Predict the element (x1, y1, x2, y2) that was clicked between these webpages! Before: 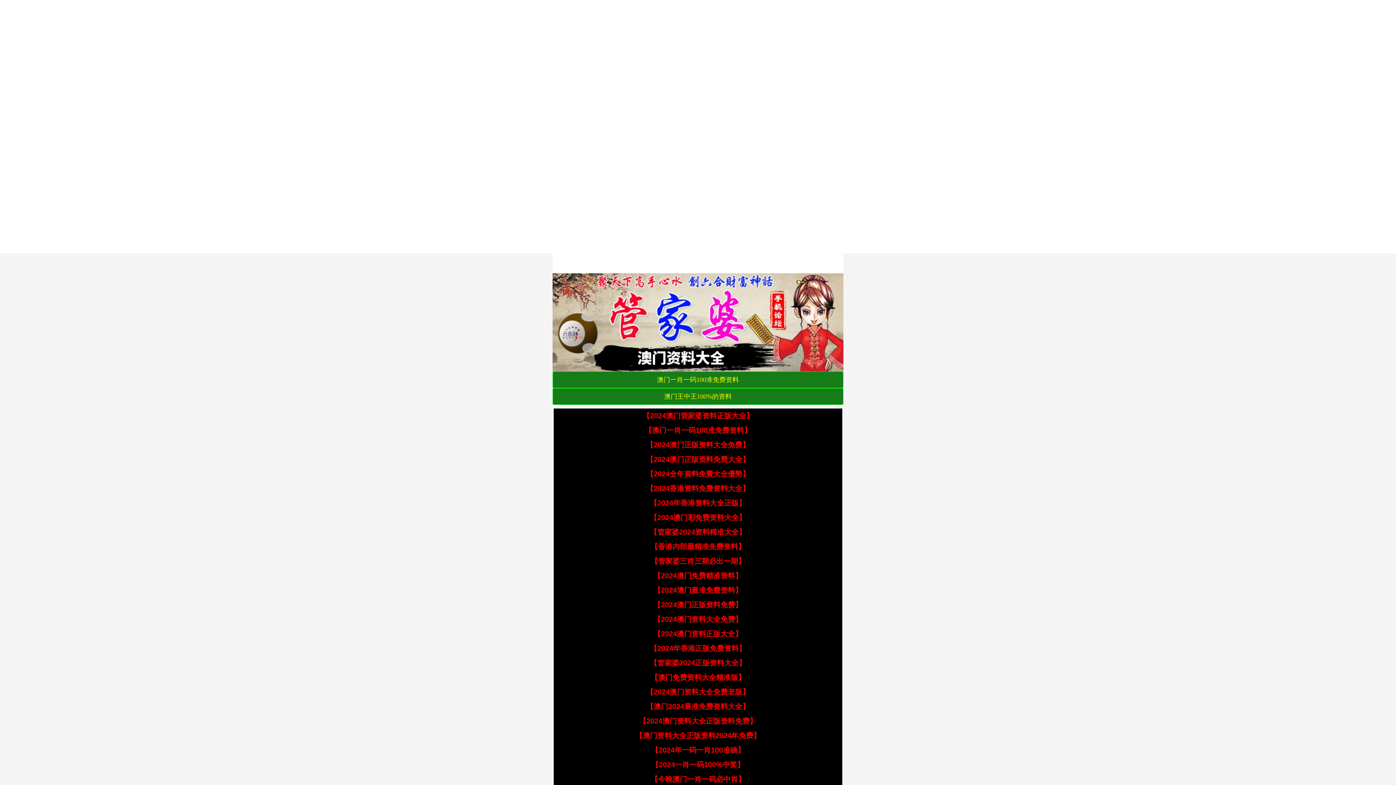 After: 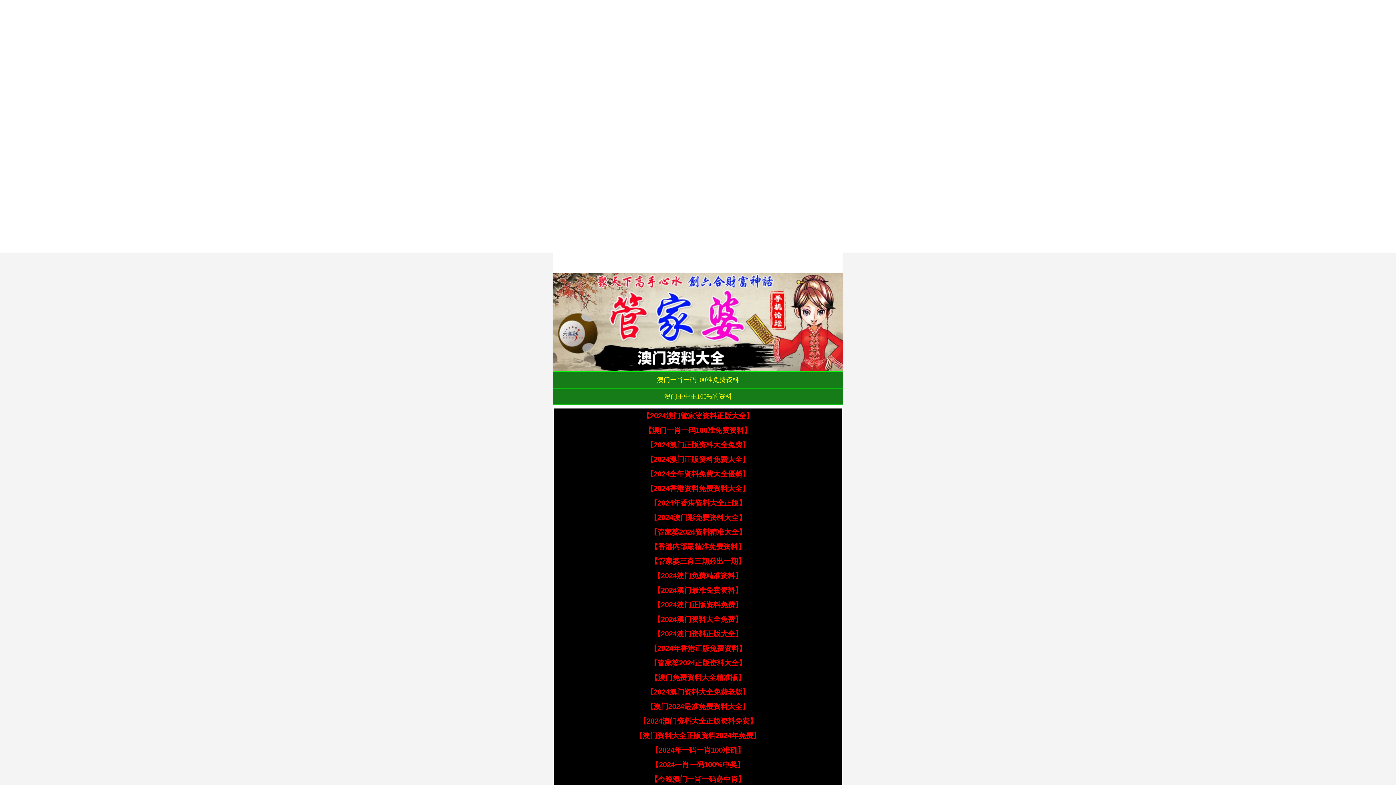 Action: label: 【2024澳门正版资料免费】 bbox: (653, 601, 742, 609)